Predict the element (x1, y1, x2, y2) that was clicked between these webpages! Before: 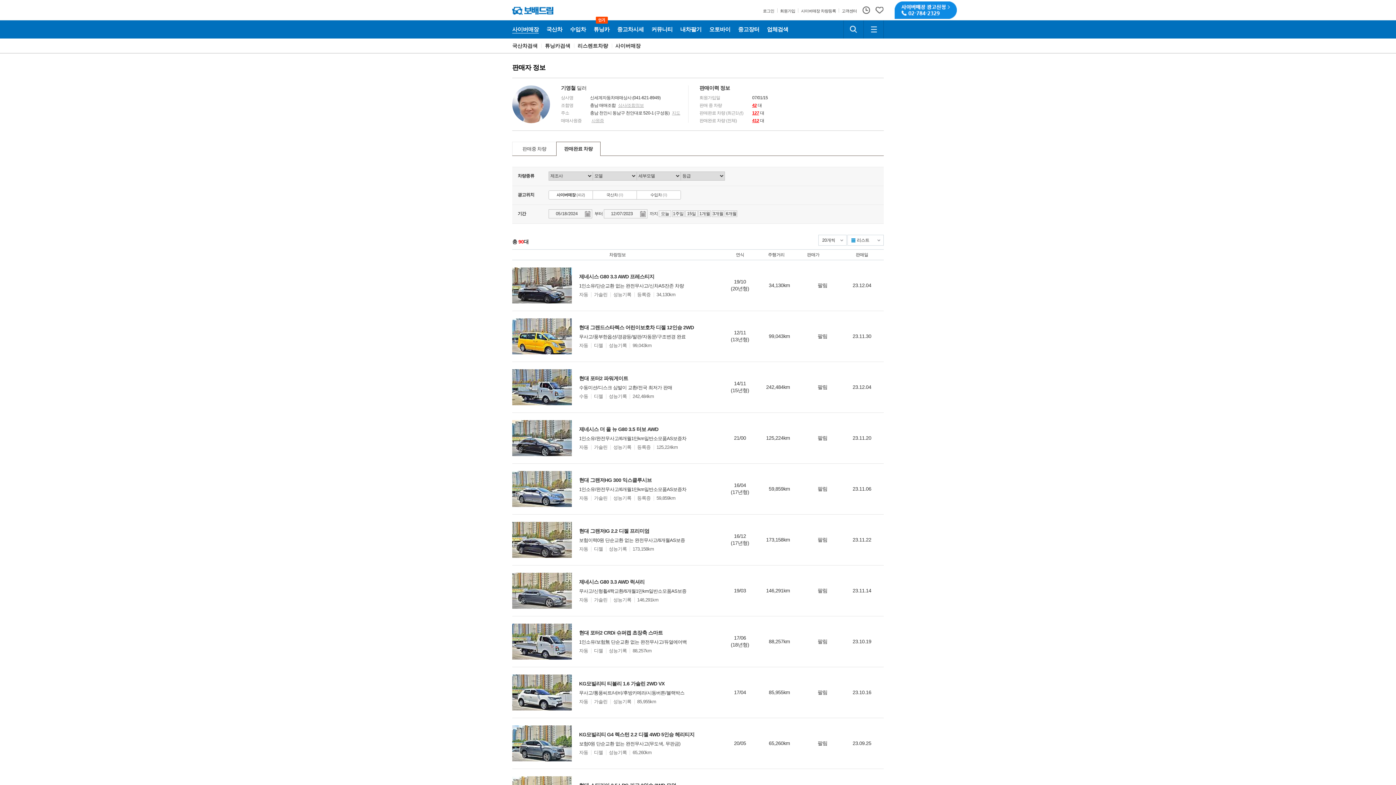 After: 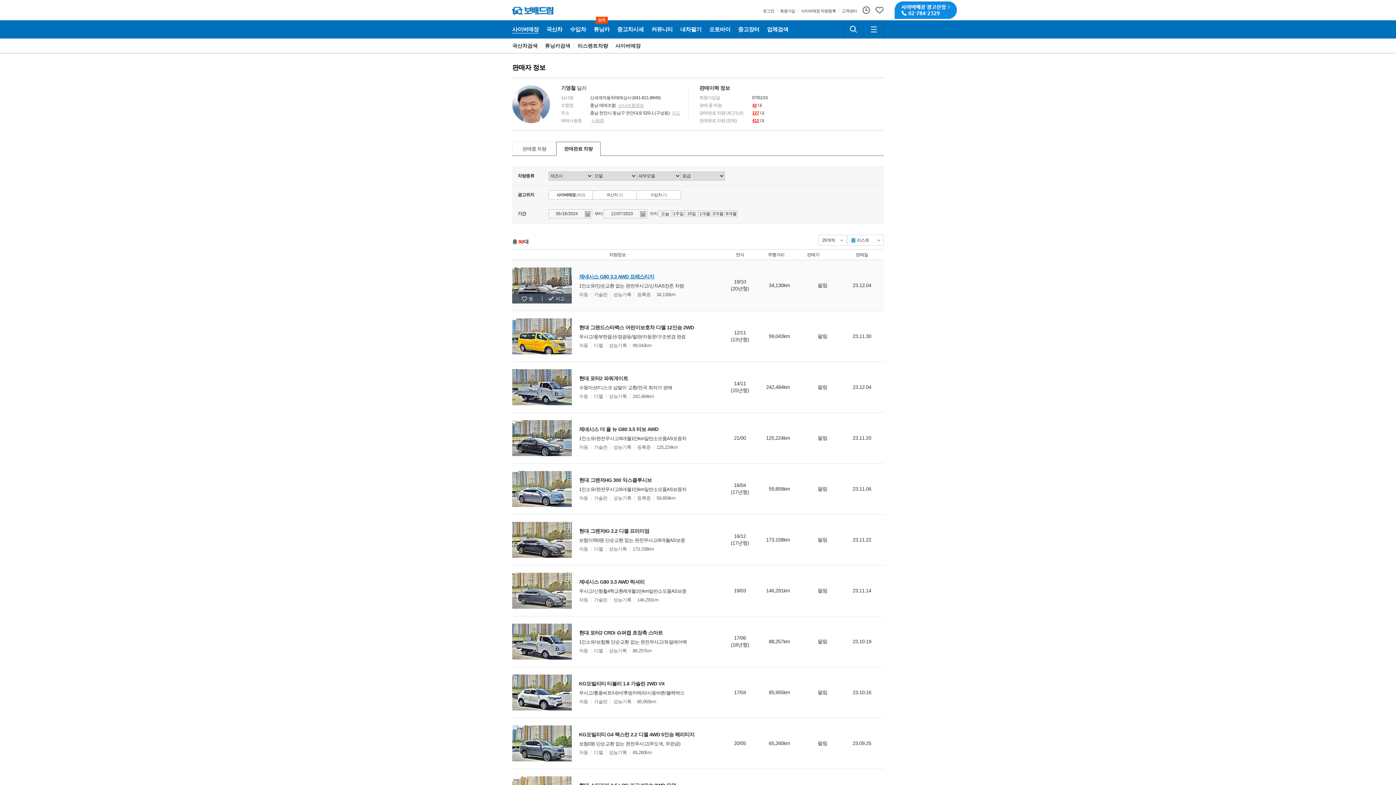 Action: bbox: (512, 267, 572, 303)